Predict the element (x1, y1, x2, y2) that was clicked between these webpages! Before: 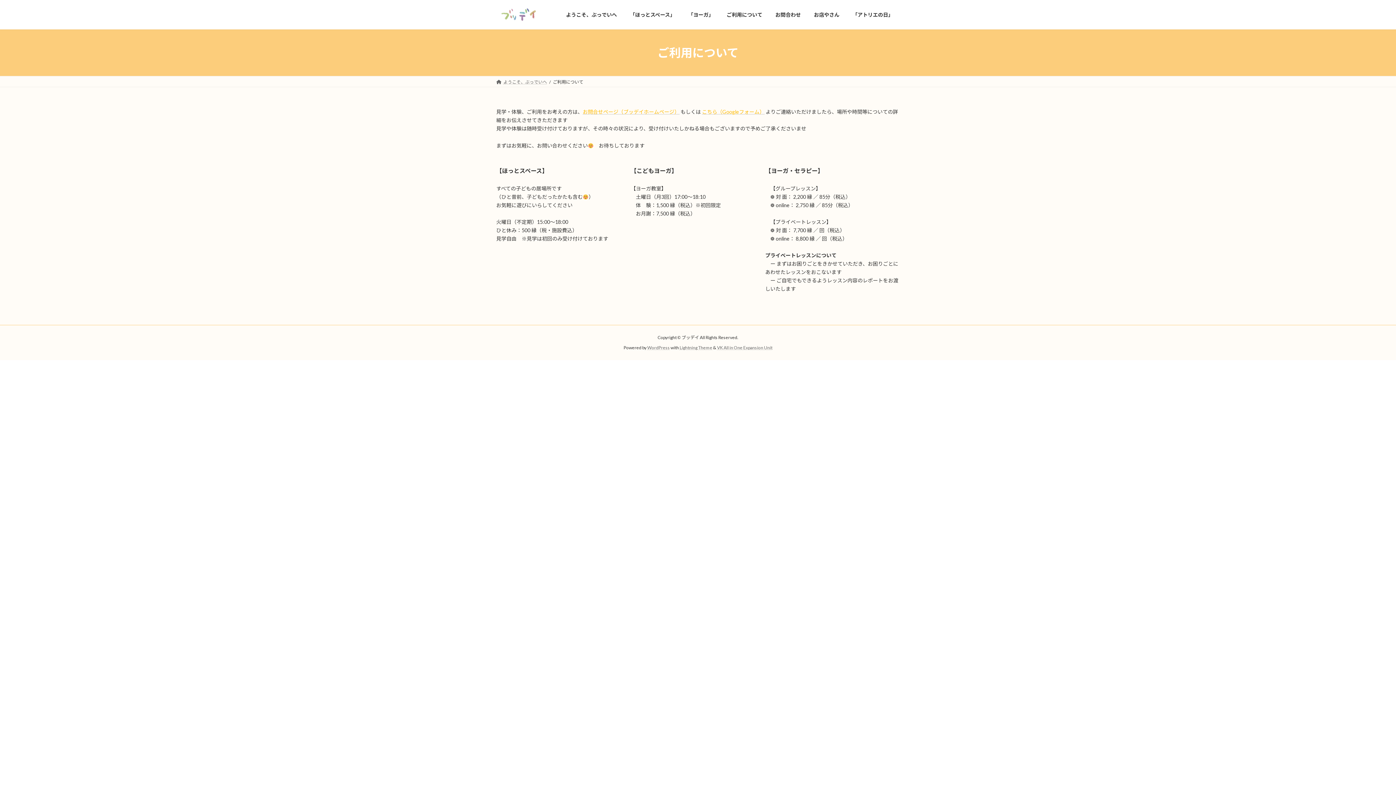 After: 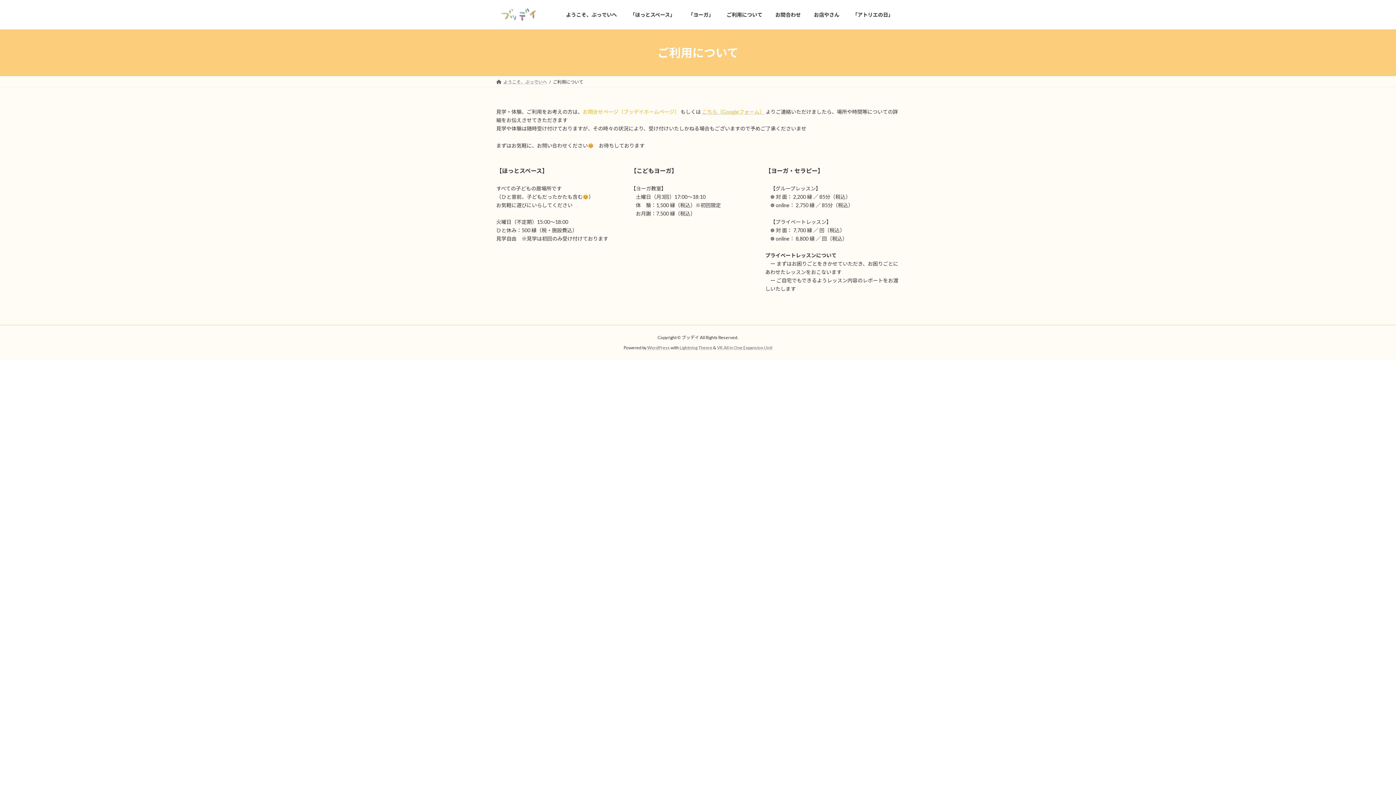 Action: label: お問合せページ（ブッデイホームページ） bbox: (582, 108, 679, 115)